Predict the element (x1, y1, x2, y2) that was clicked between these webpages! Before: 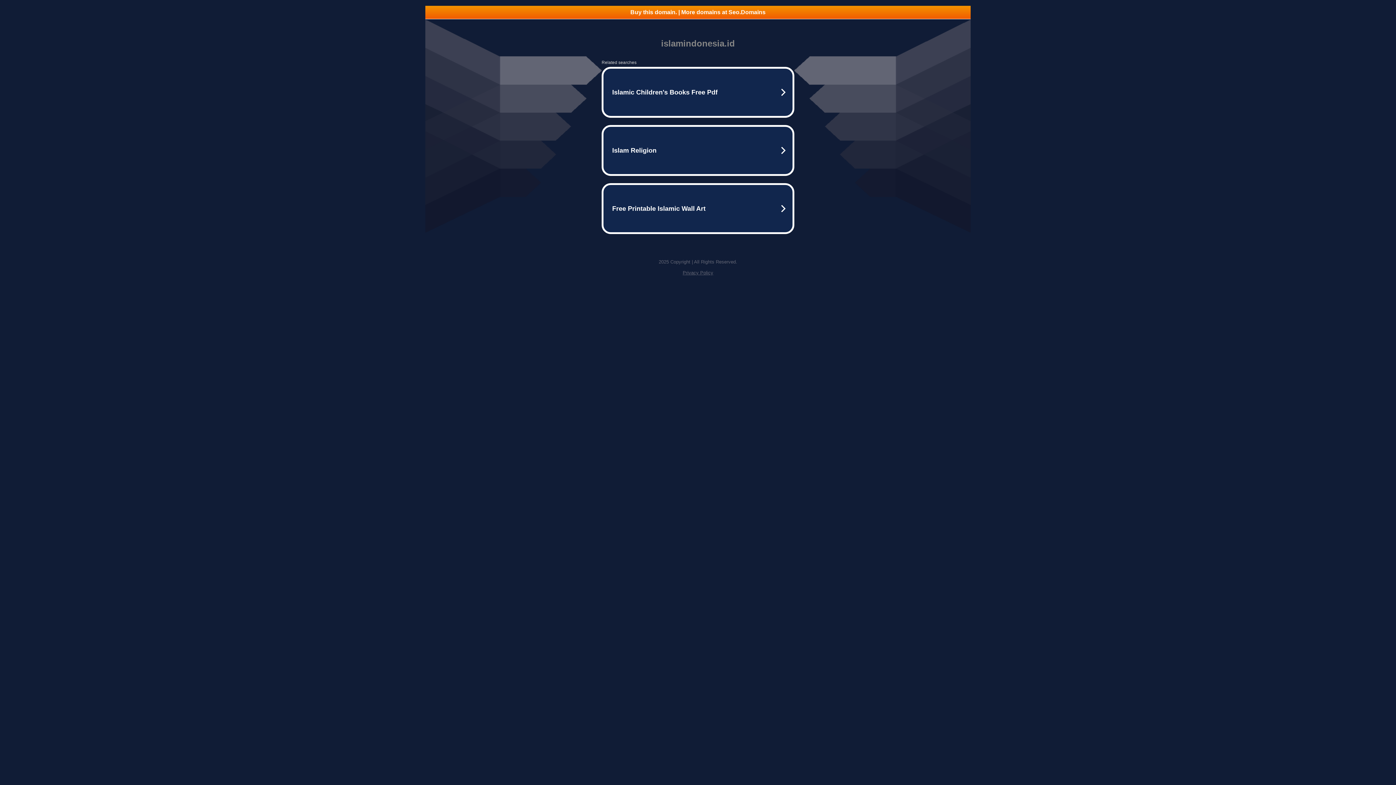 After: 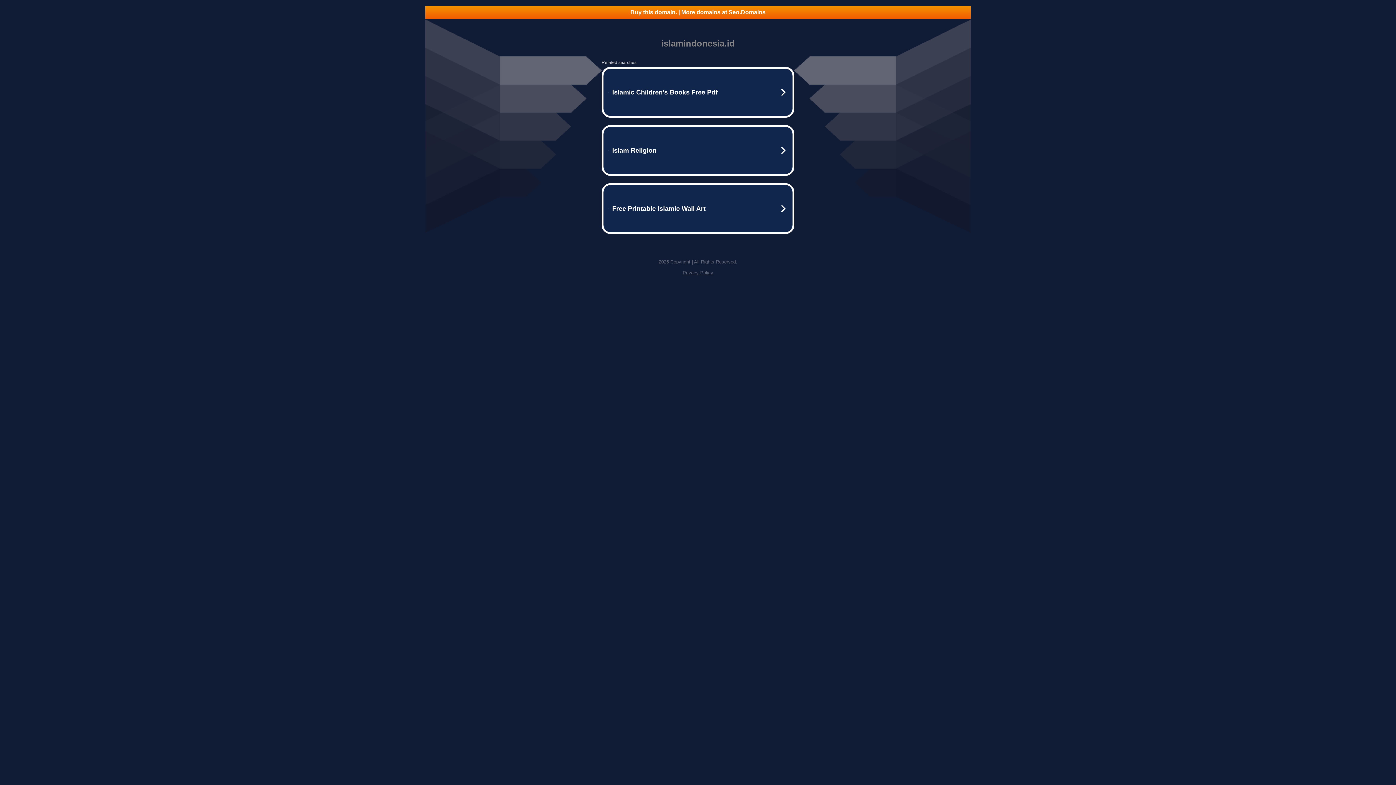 Action: bbox: (682, 270, 713, 275) label: Privacy Policy